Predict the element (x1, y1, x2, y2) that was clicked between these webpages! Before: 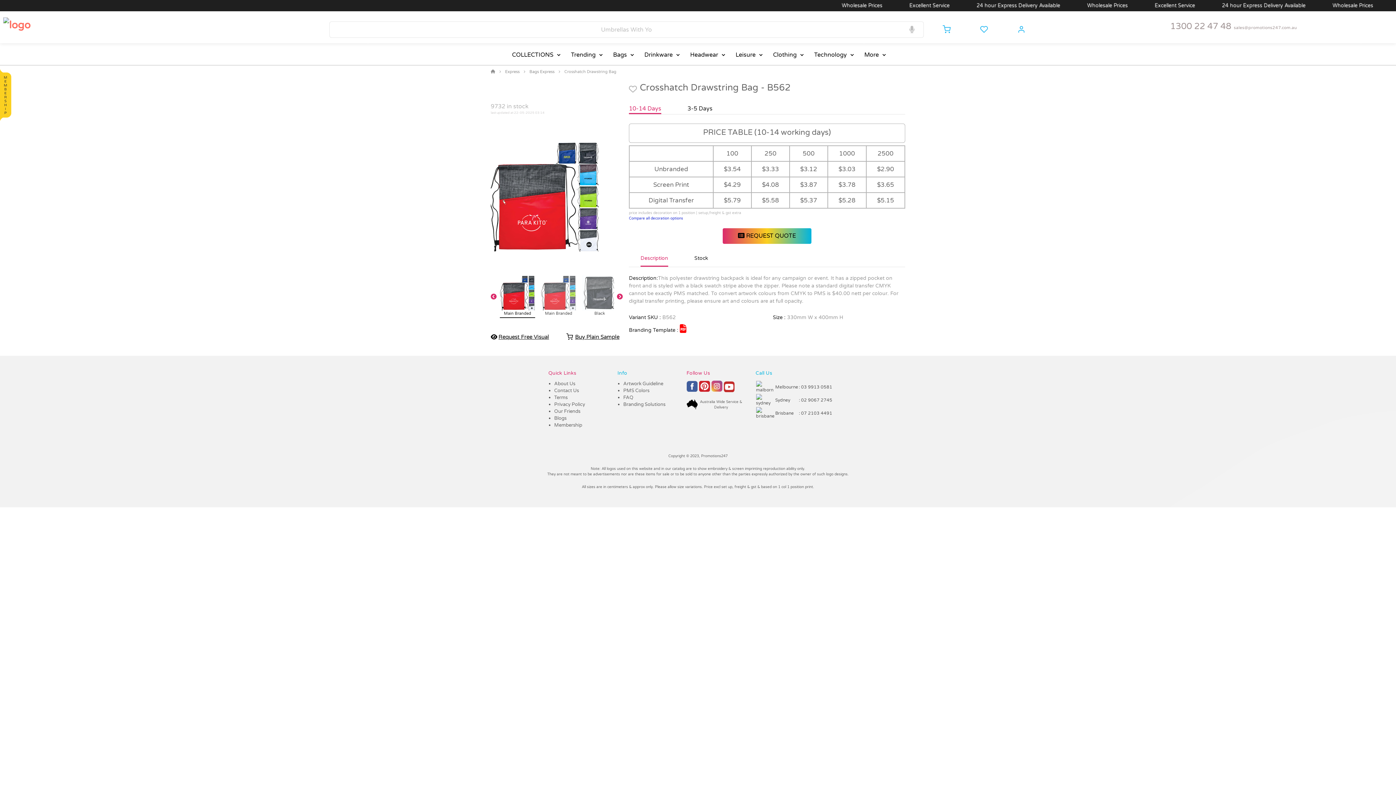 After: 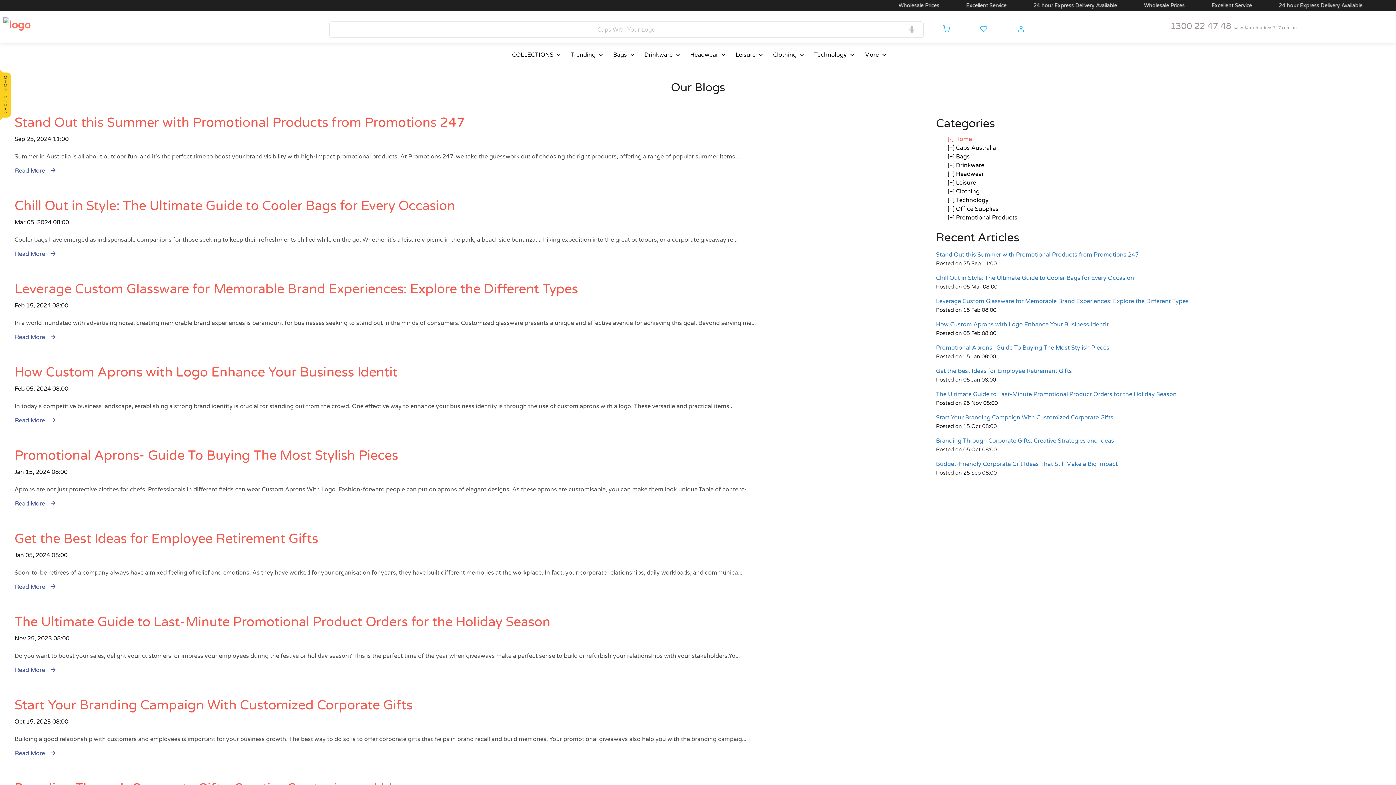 Action: bbox: (554, 415, 566, 421) label: Blogs